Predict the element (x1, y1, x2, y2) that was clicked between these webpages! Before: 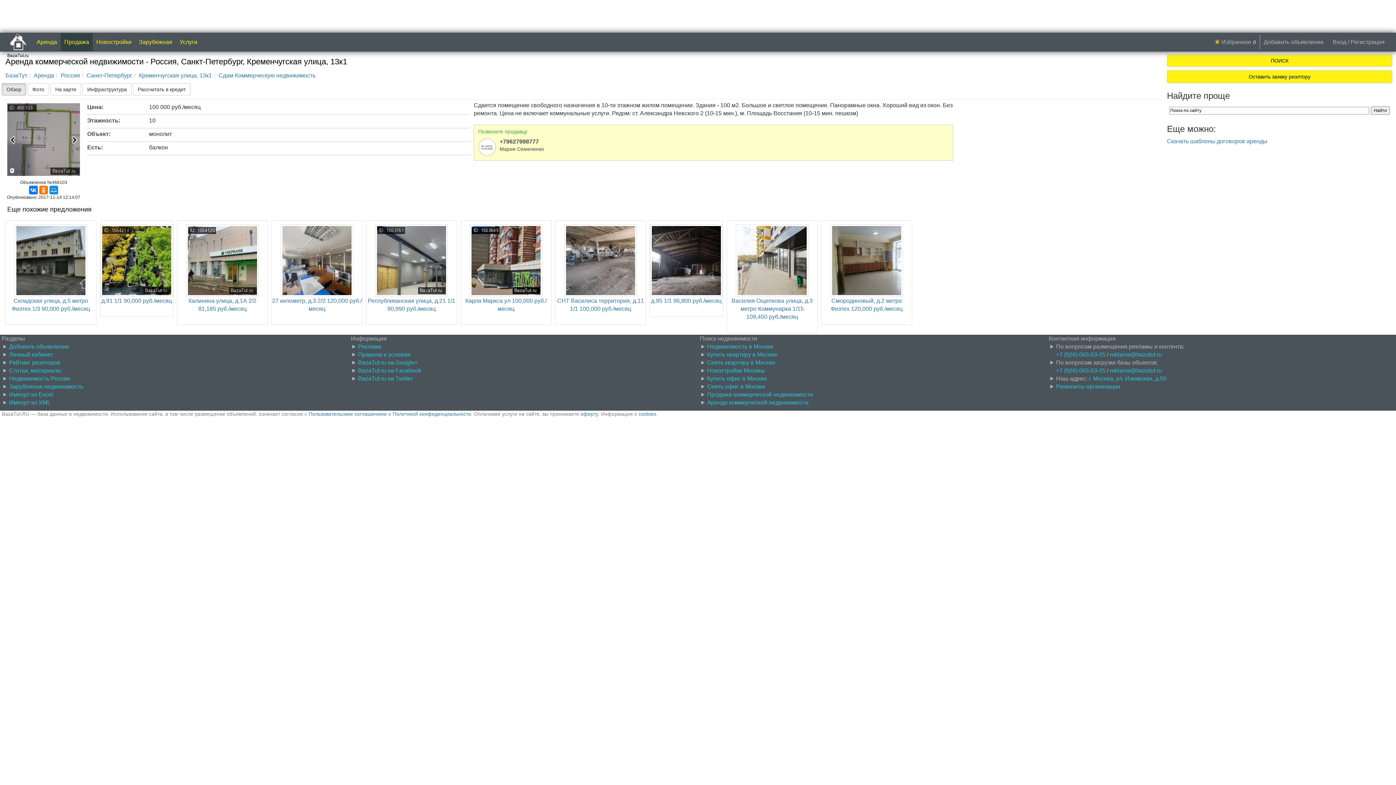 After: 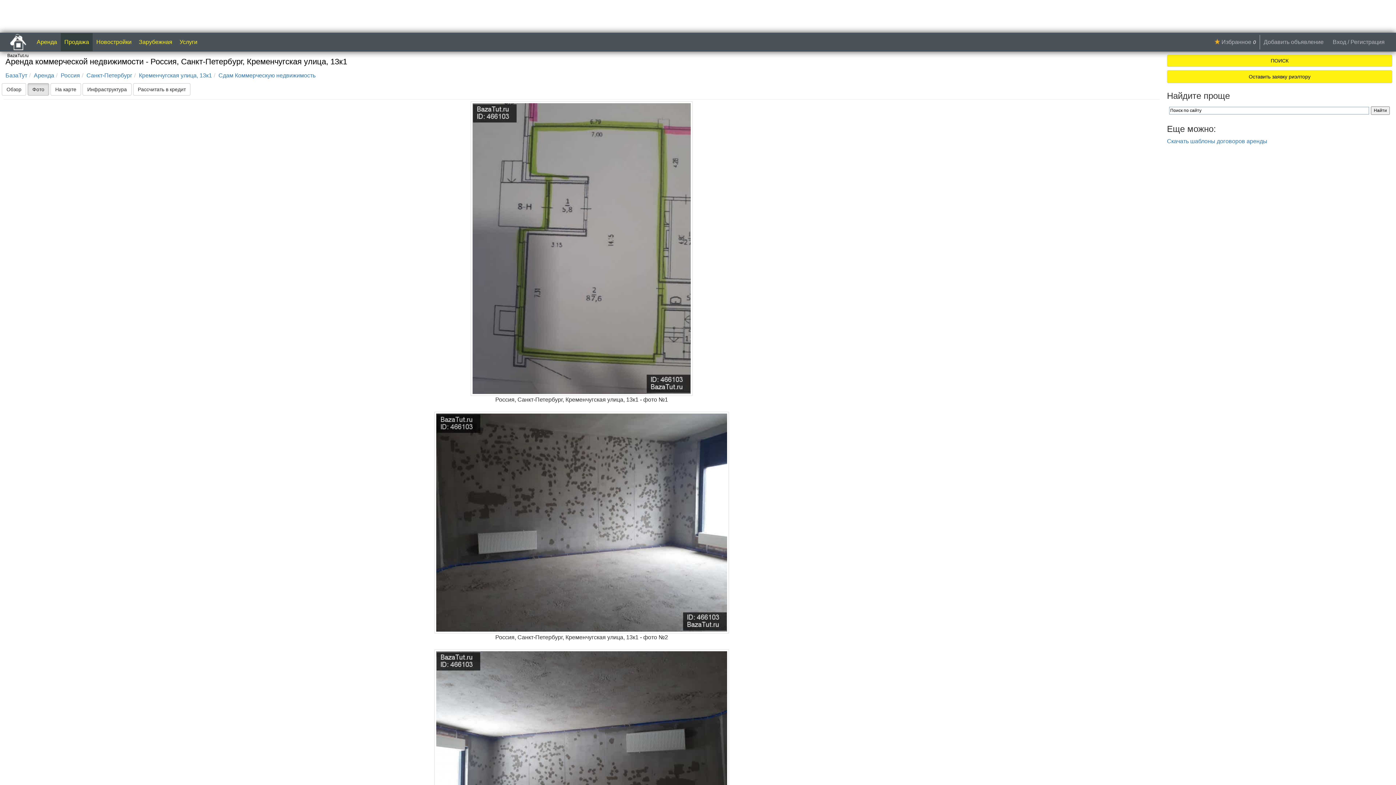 Action: bbox: (27, 83, 49, 95) label: Фото